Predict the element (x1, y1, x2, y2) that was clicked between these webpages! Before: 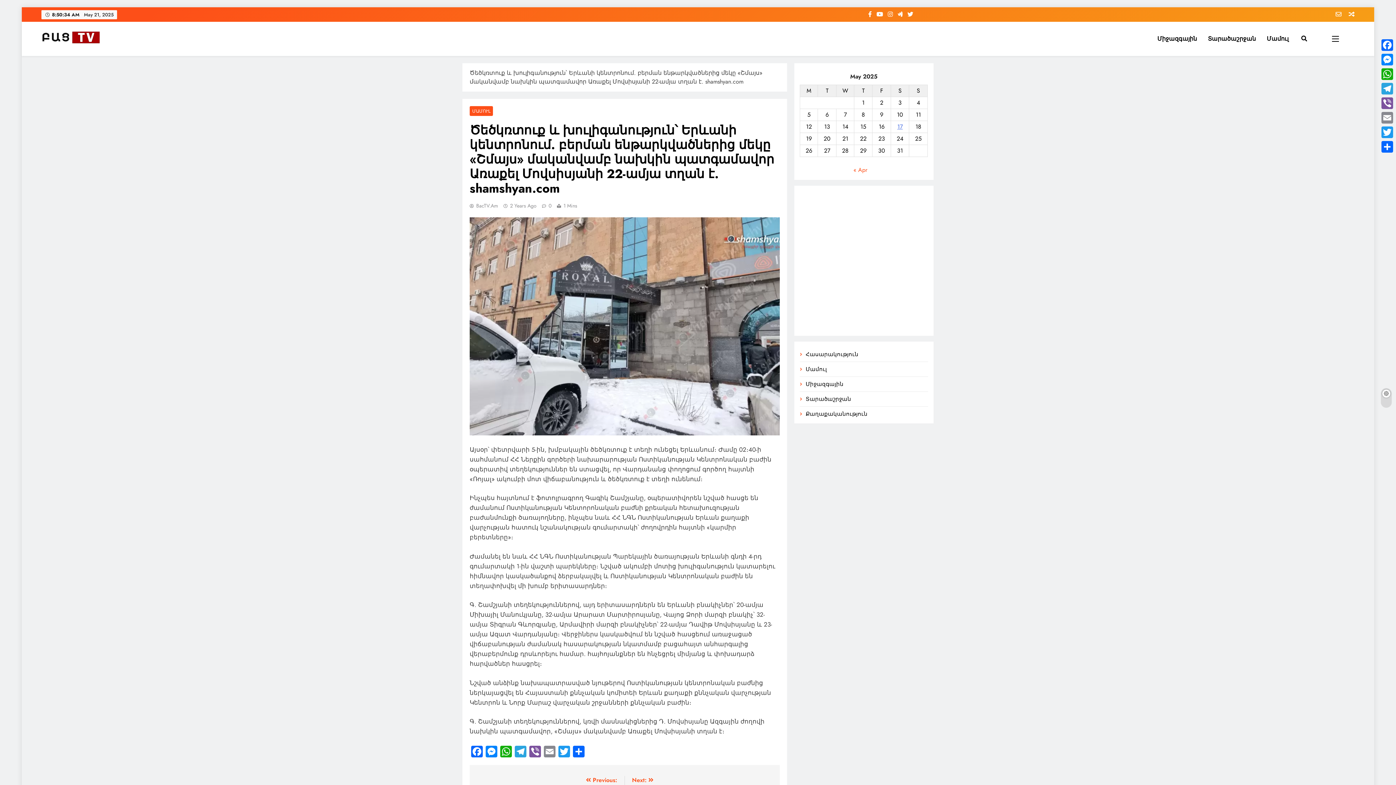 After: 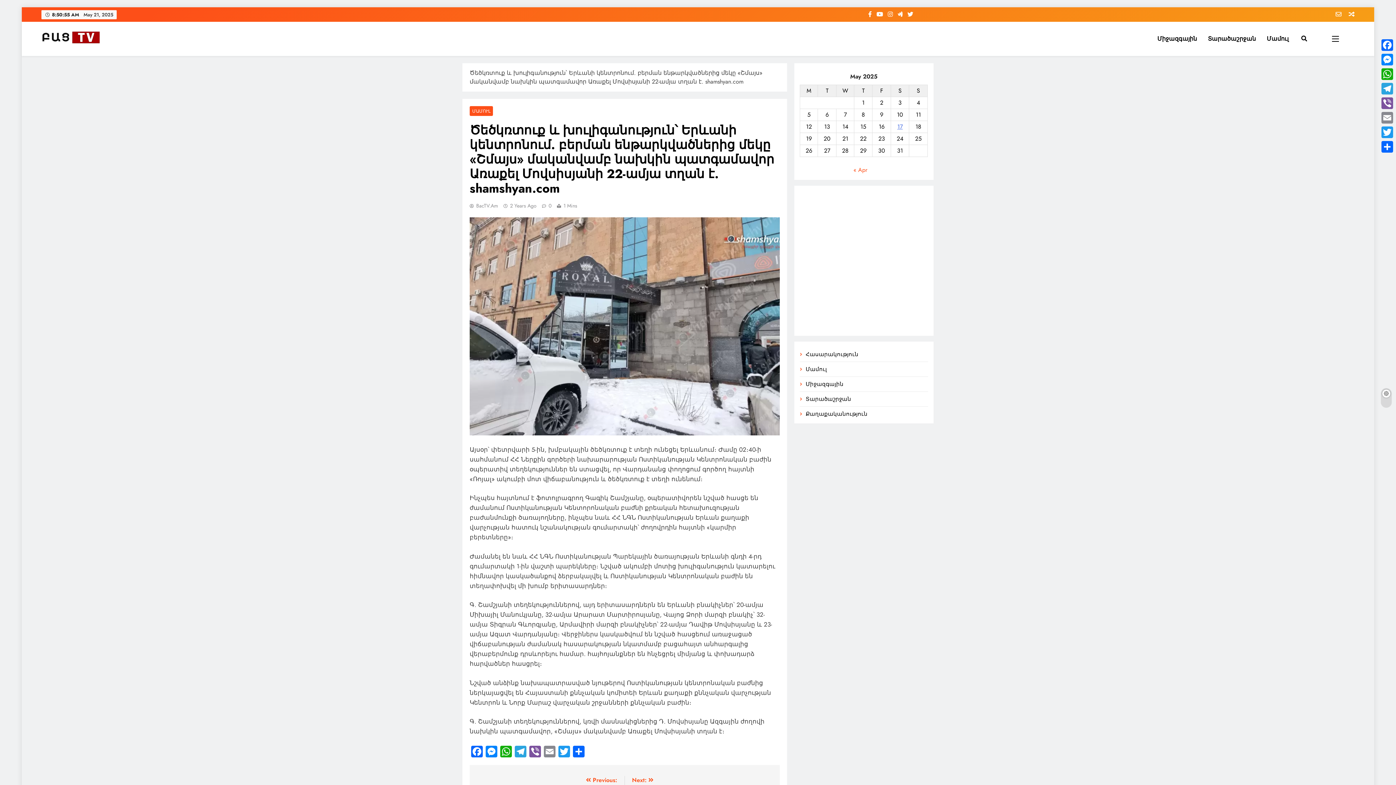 Action: bbox: (886, 10, 894, 18)